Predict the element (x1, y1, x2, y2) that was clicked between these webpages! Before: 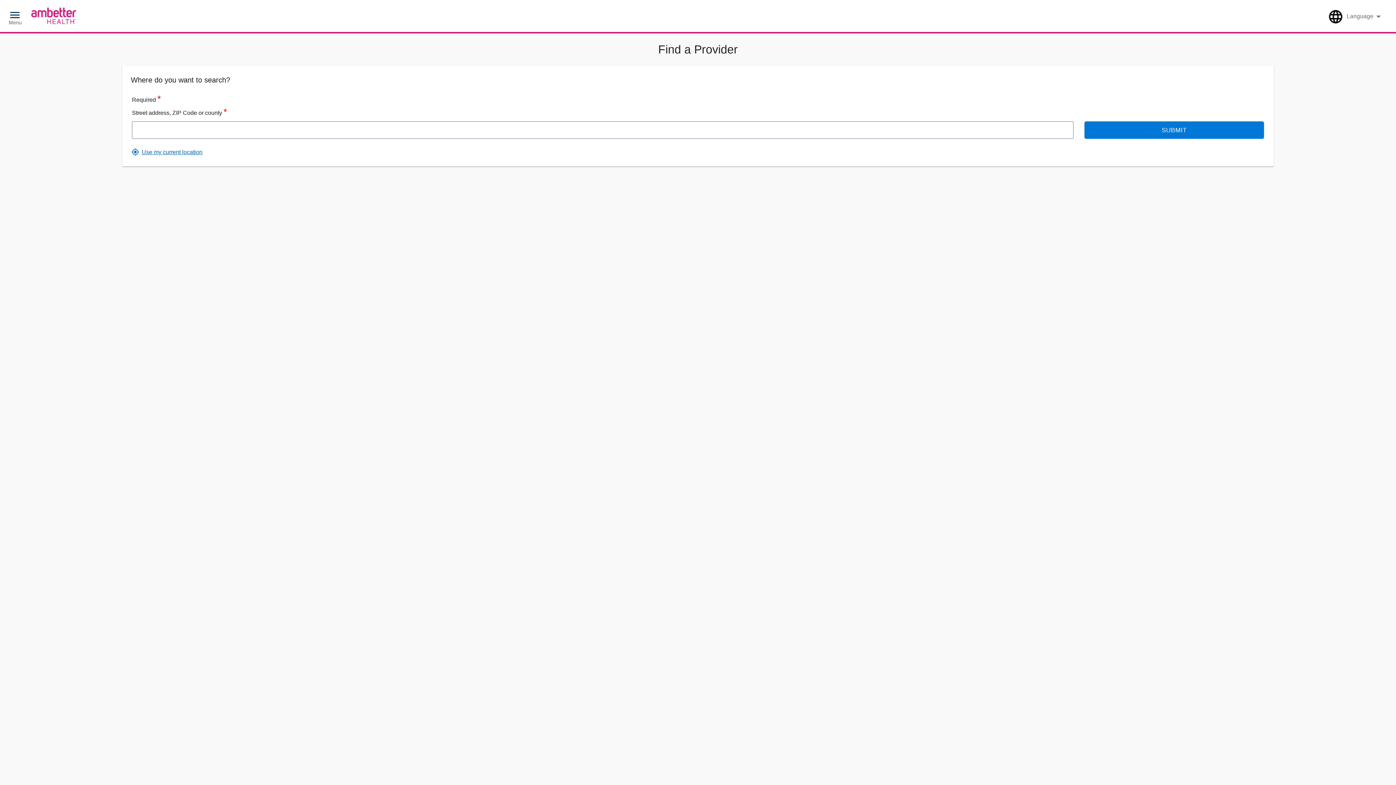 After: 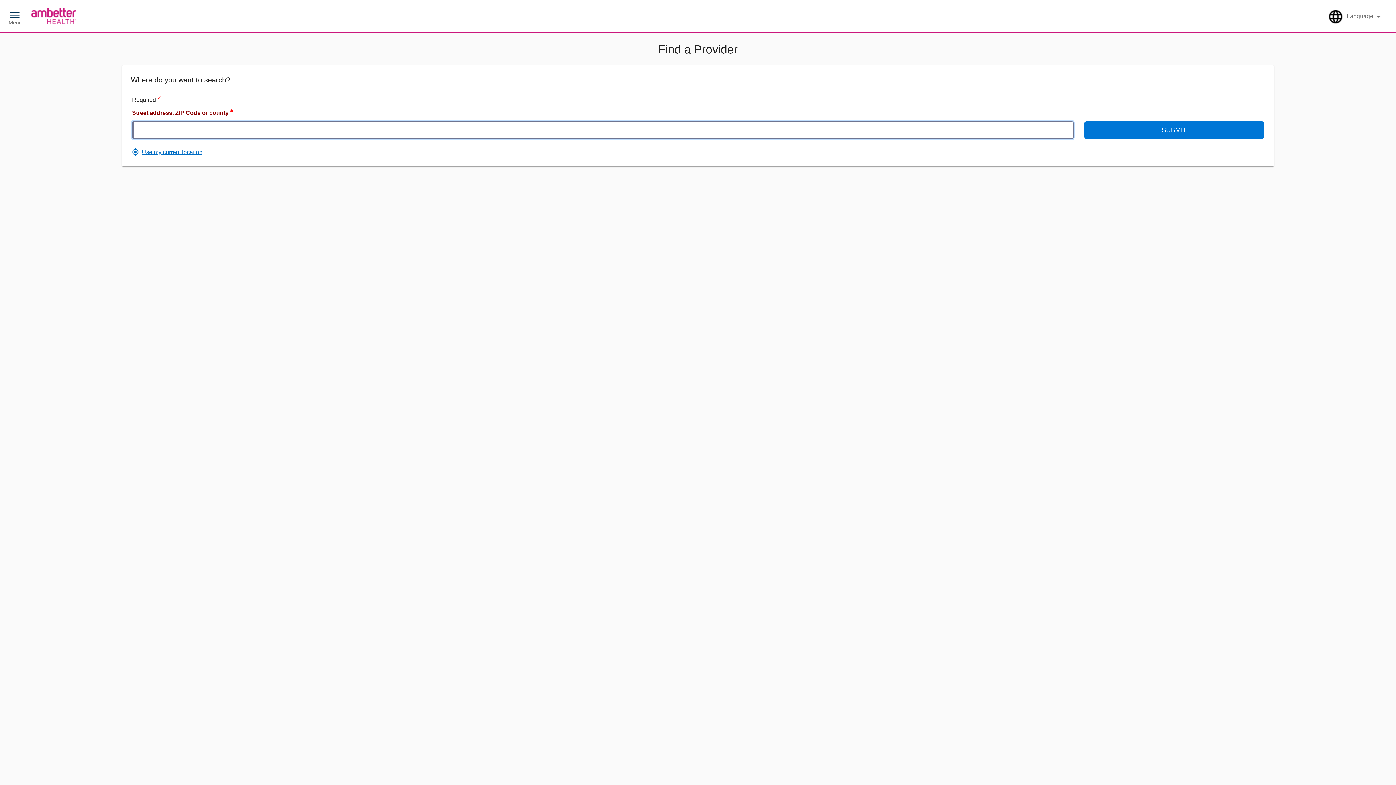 Action: label: SUBMIT bbox: (1084, 121, 1264, 138)